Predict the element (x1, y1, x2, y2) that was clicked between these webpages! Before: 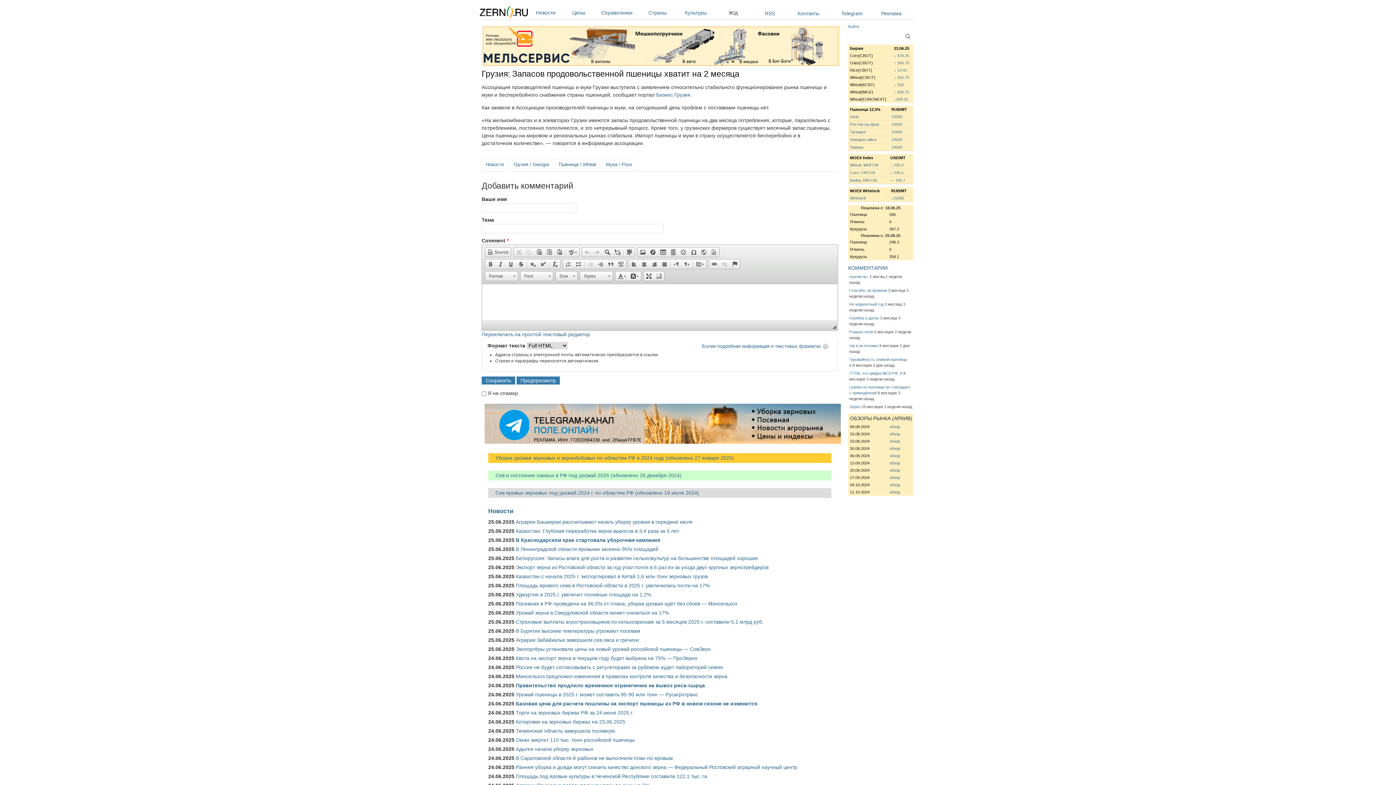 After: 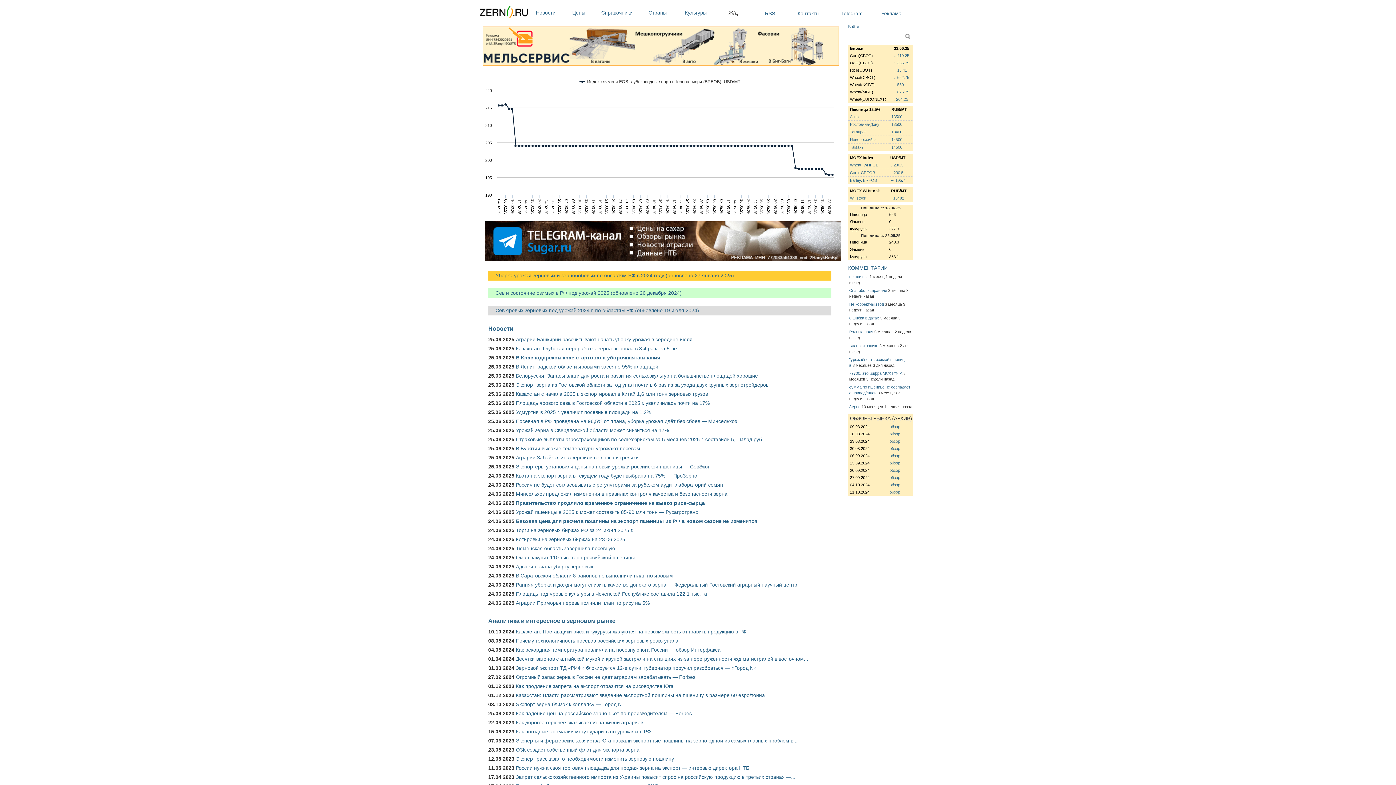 Action: bbox: (850, 178, 877, 182) label: Barley, BRFOB